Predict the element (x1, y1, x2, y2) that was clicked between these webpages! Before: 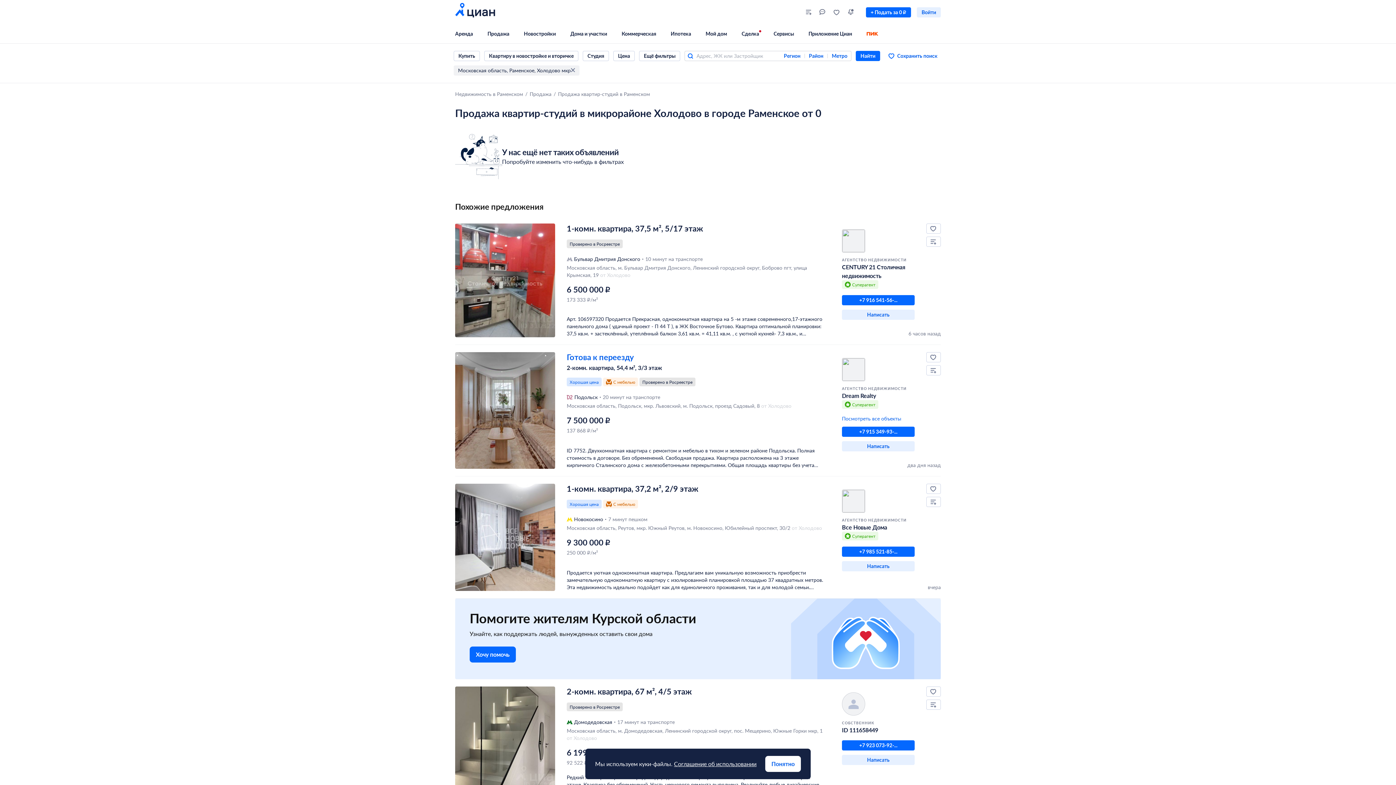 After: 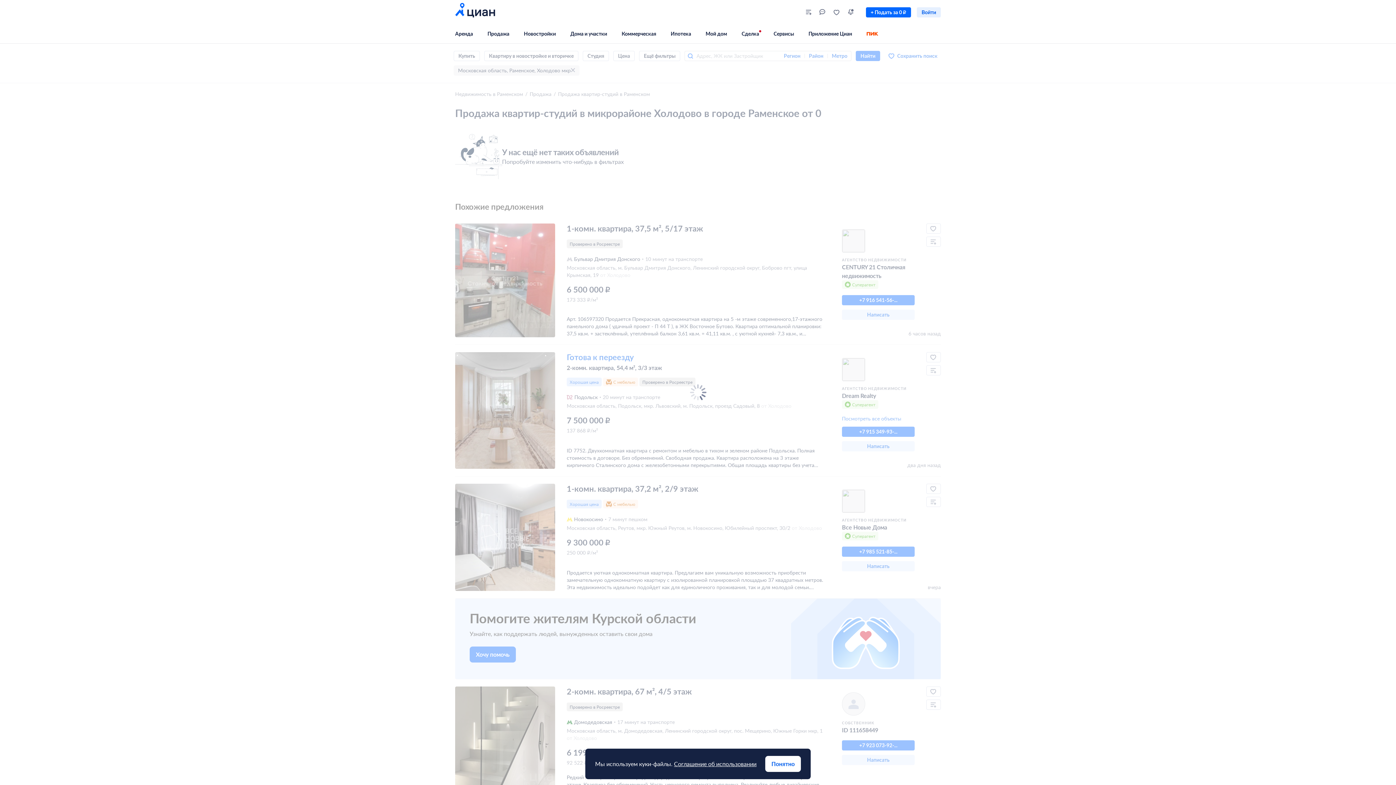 Action: label: Найти bbox: (856, 50, 880, 61)